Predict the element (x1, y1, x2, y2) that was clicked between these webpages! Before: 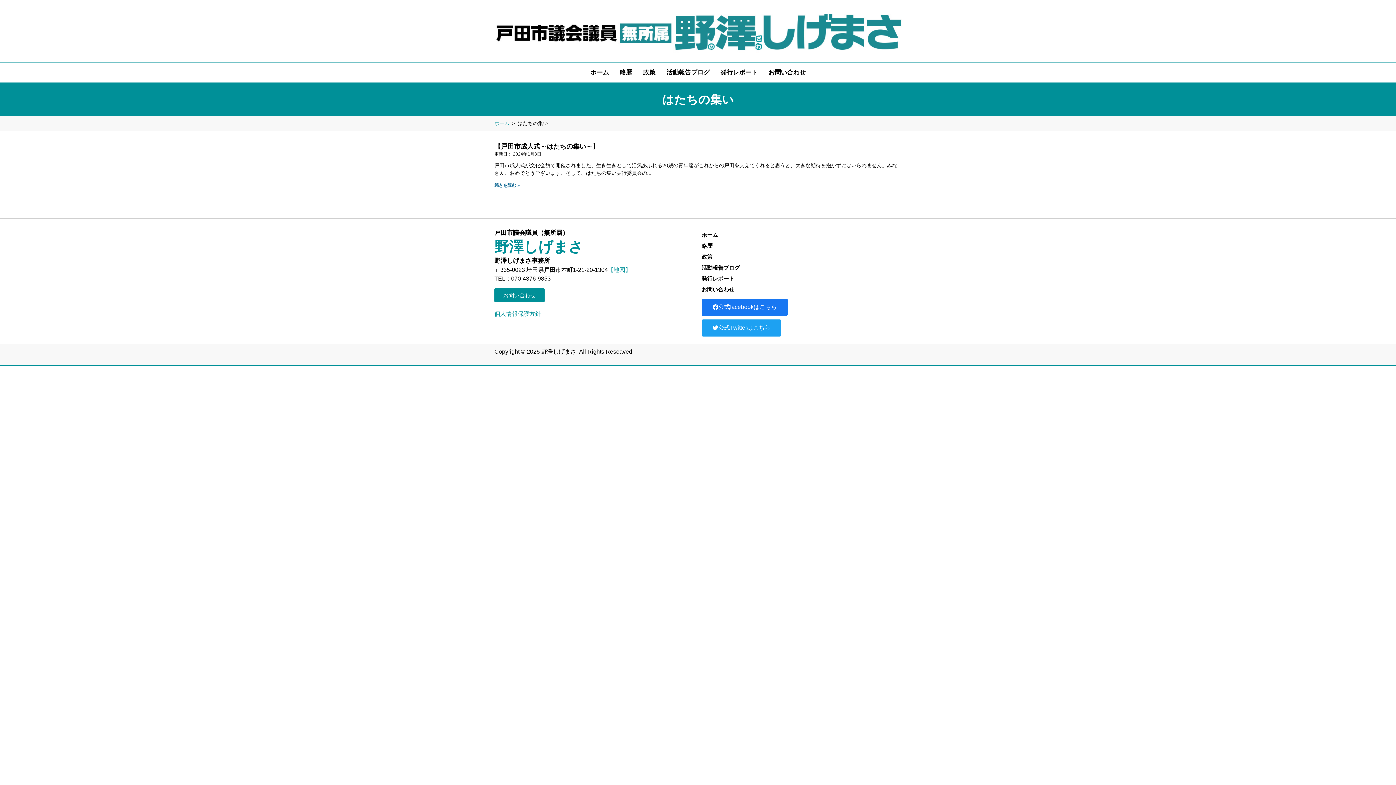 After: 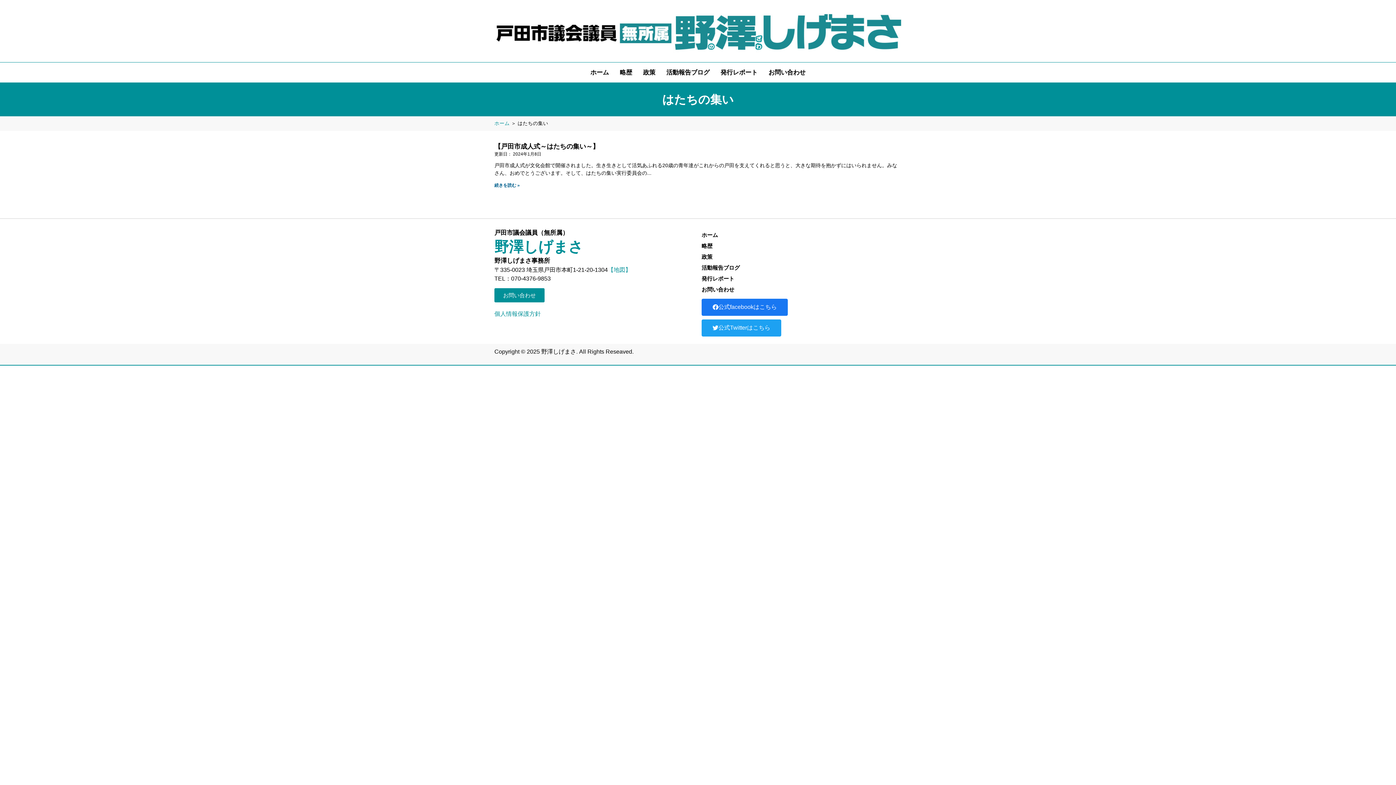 Action: bbox: (701, 319, 781, 336) label: 公式Twitterはこちら